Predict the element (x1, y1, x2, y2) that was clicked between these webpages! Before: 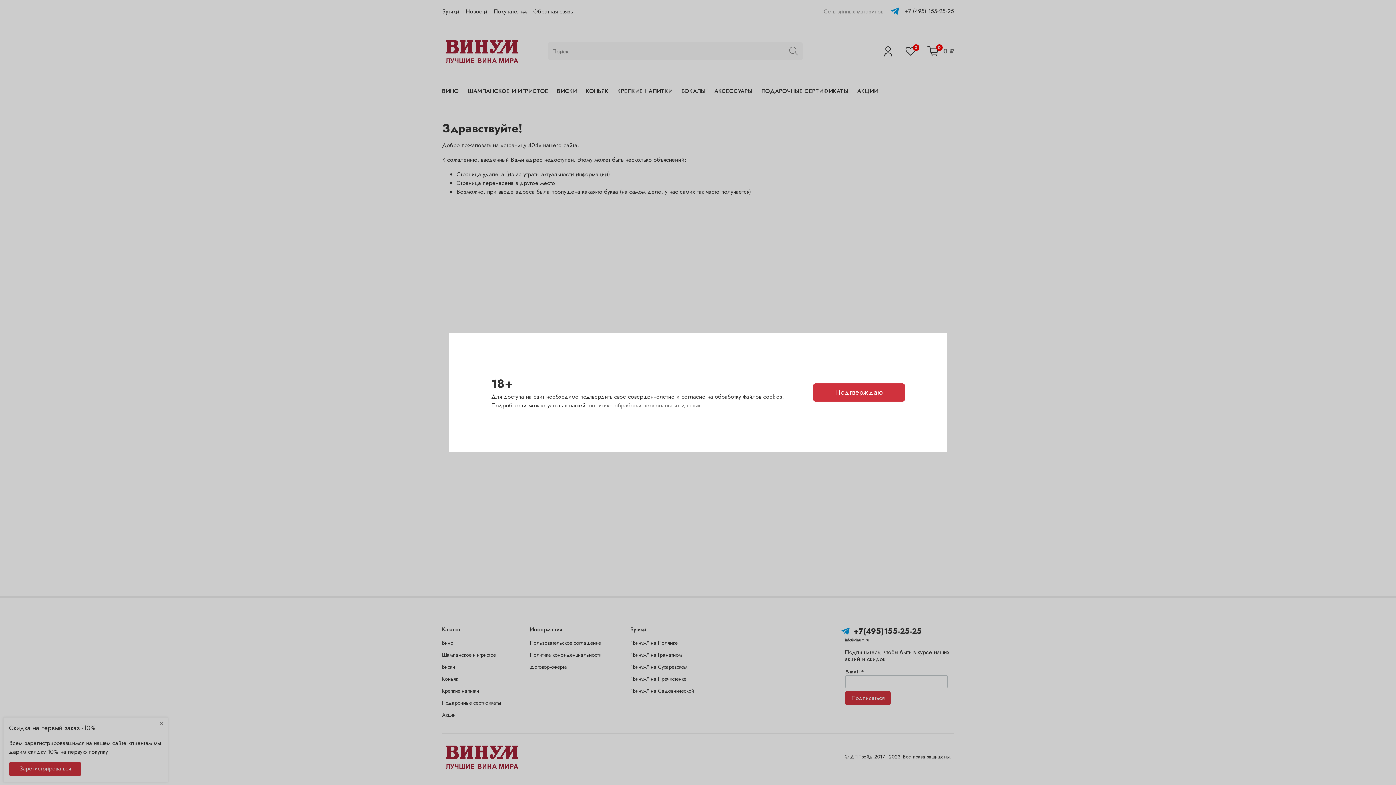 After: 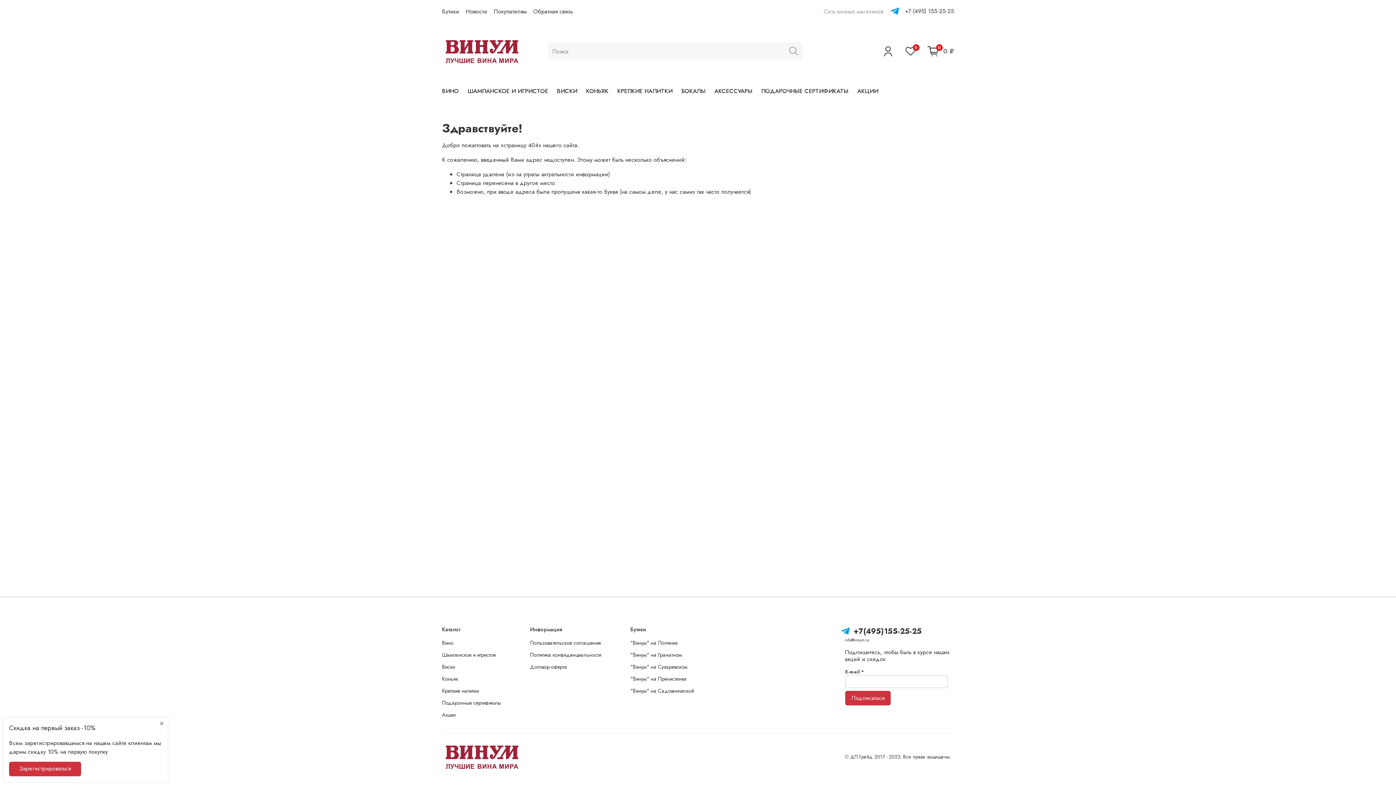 Action: label: Подтверждаю bbox: (813, 383, 904, 401)